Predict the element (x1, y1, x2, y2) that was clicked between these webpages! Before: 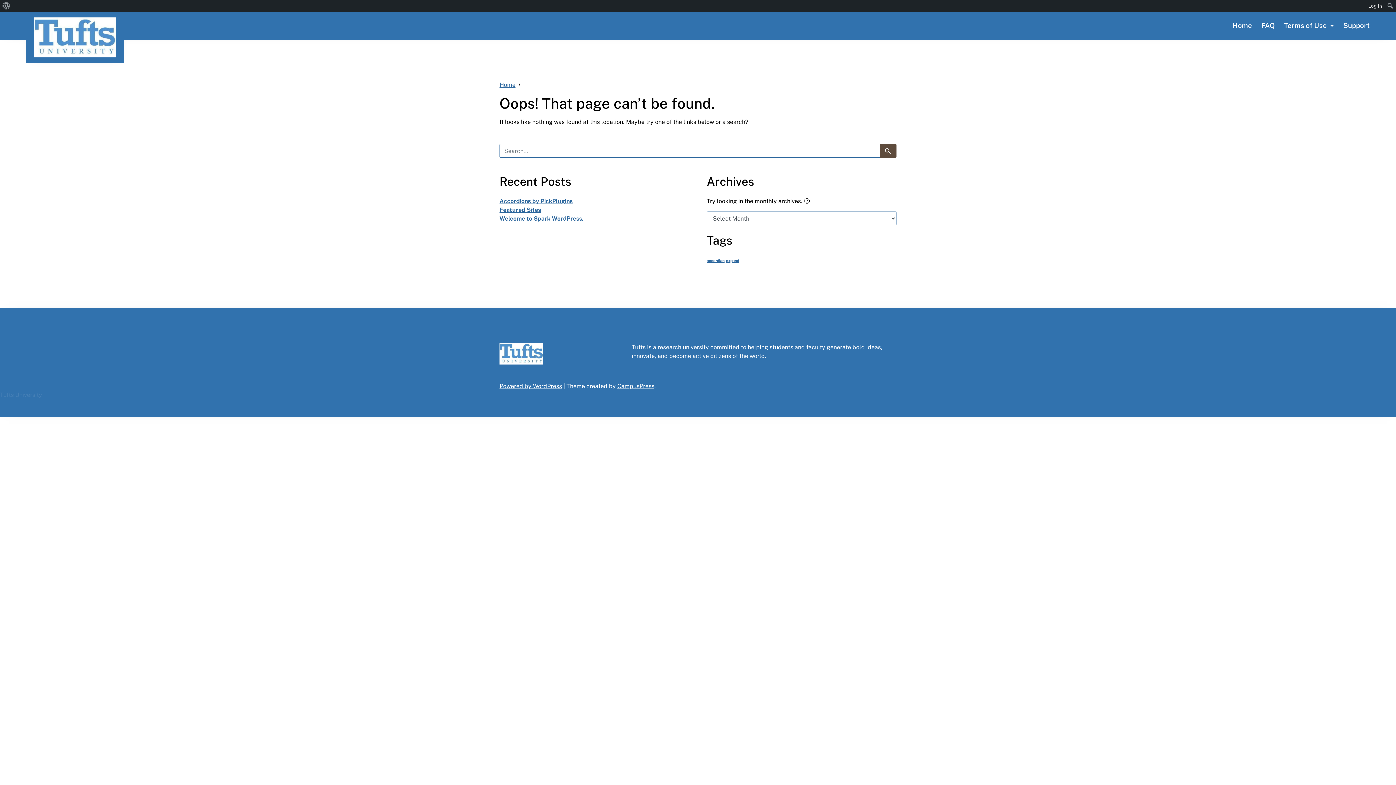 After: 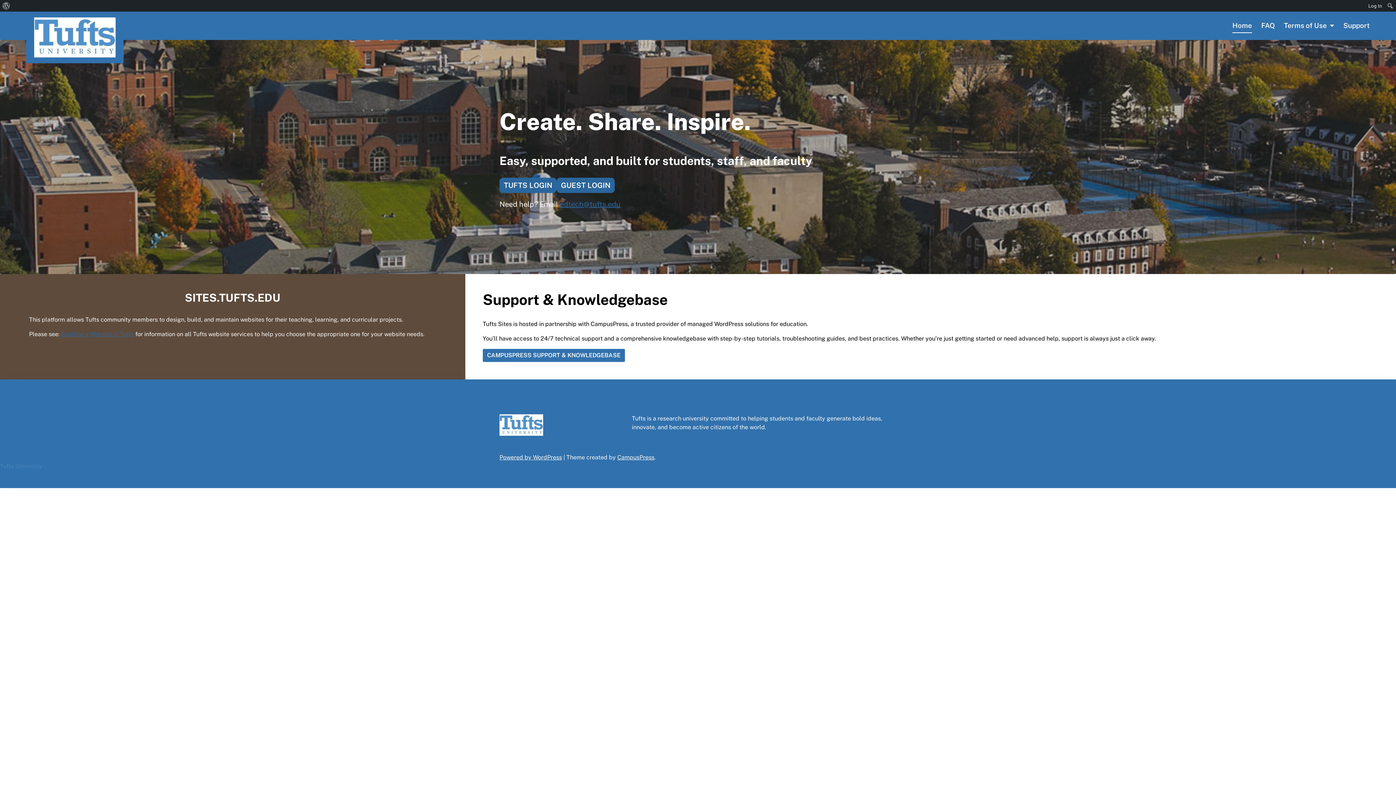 Action: bbox: (499, 81, 515, 88) label: Home